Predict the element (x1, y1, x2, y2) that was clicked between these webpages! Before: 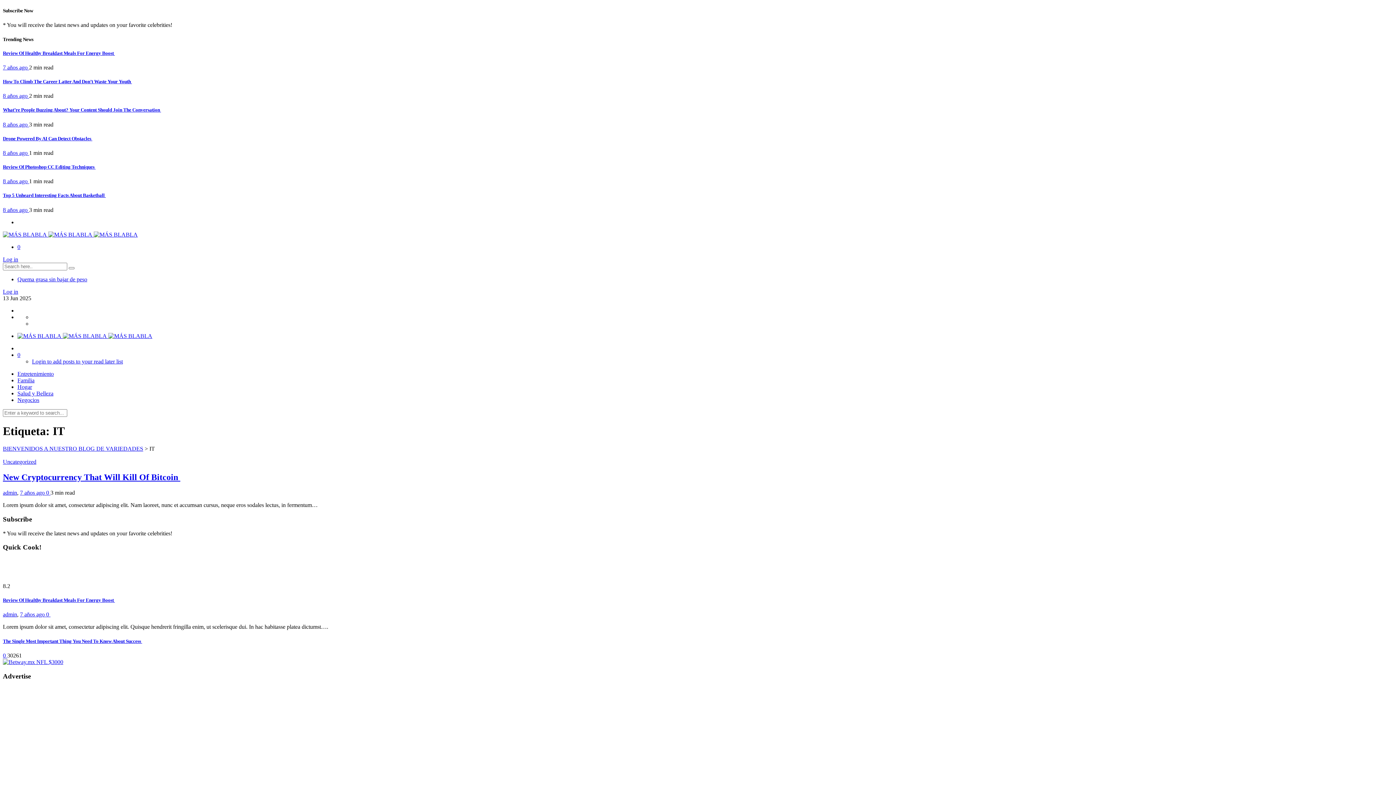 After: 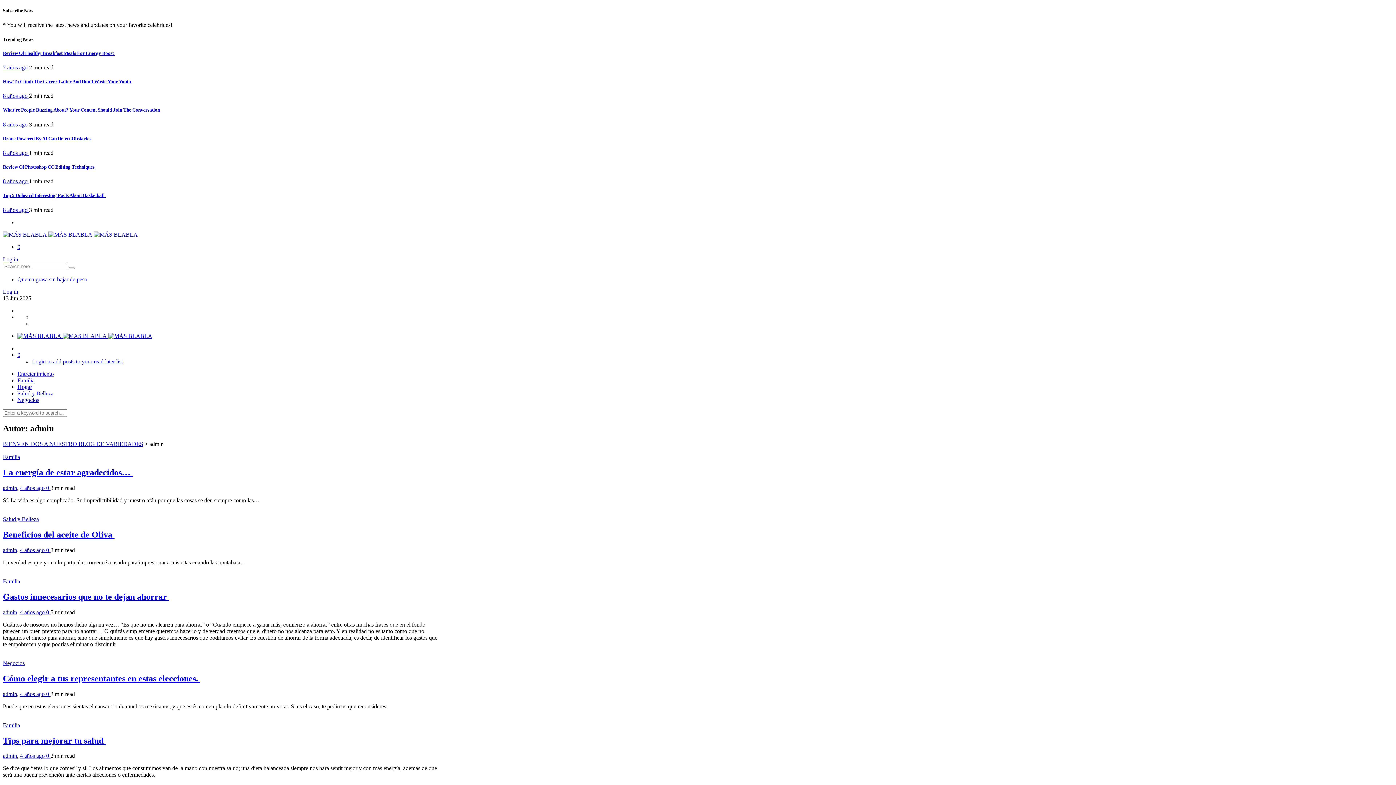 Action: bbox: (2, 489, 17, 496) label: admin